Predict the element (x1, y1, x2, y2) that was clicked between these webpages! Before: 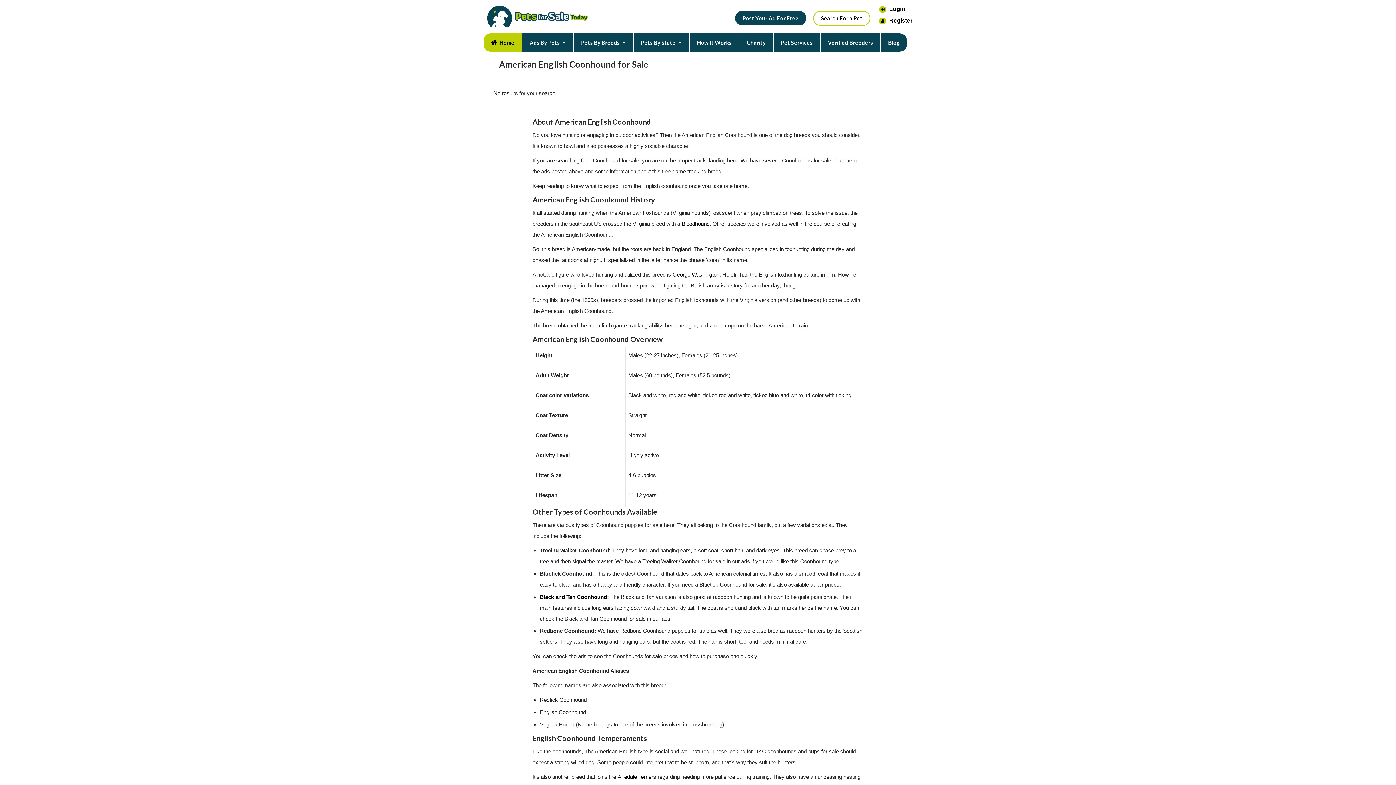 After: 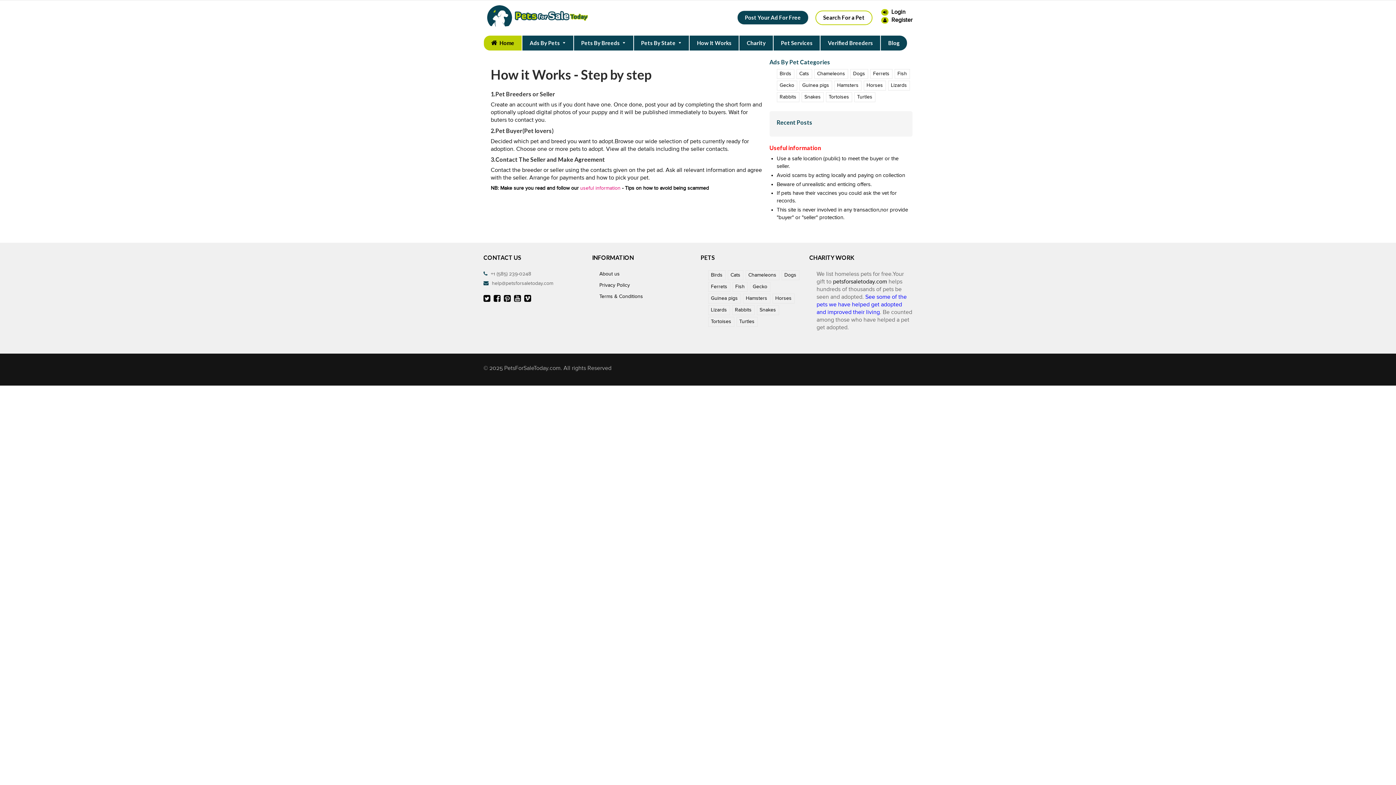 Action: bbox: (689, 33, 739, 51) label: How It Works